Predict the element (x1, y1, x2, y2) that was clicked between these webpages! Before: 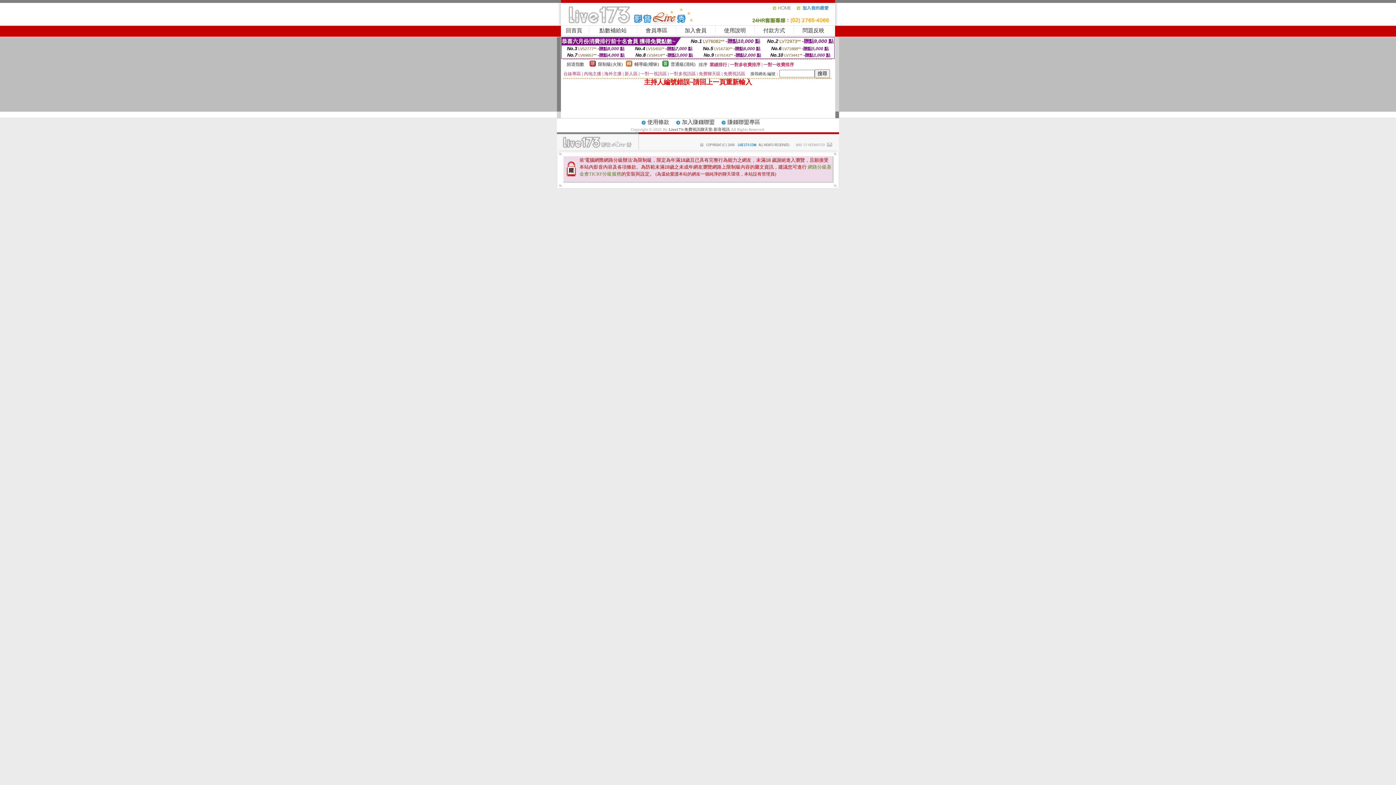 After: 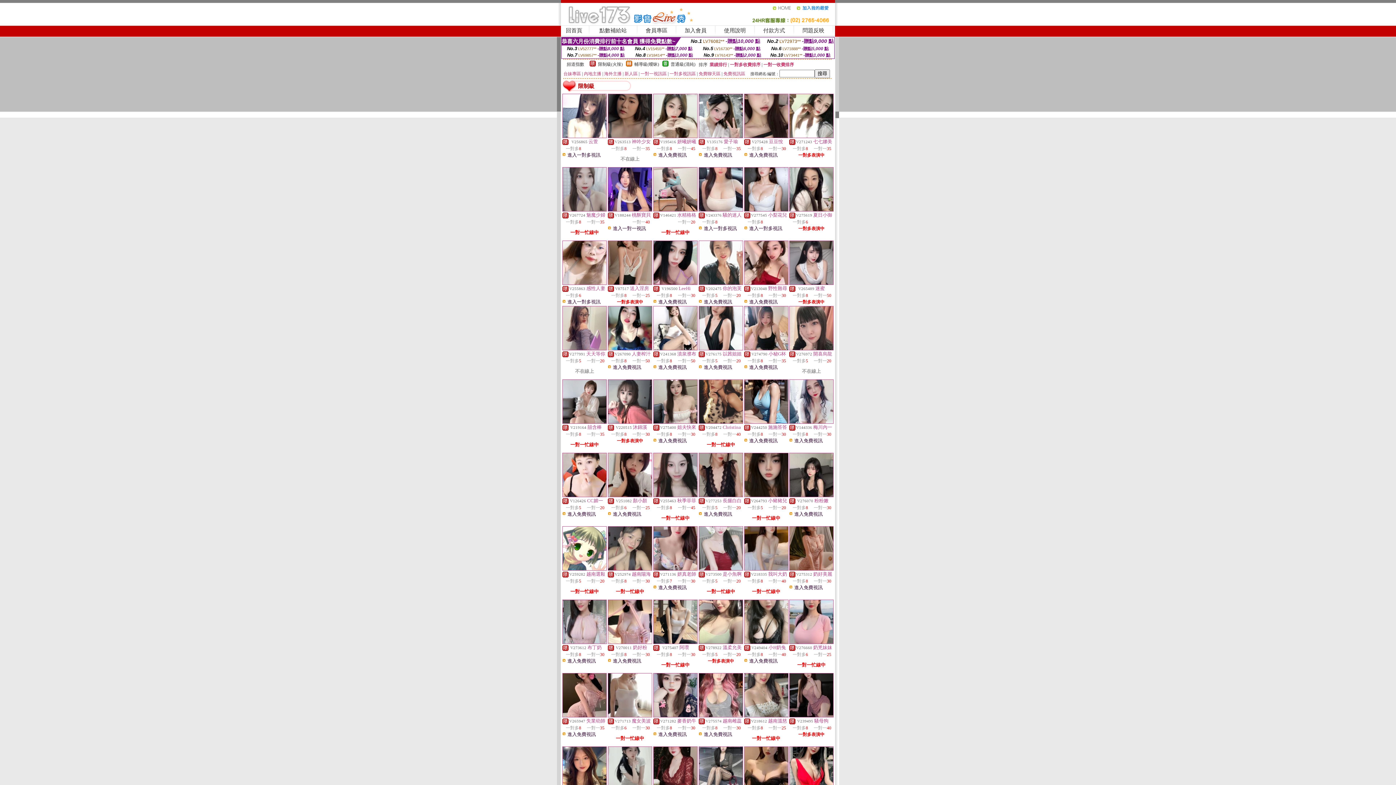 Action: bbox: (598, 61, 622, 66) label: 限制級(火辣)